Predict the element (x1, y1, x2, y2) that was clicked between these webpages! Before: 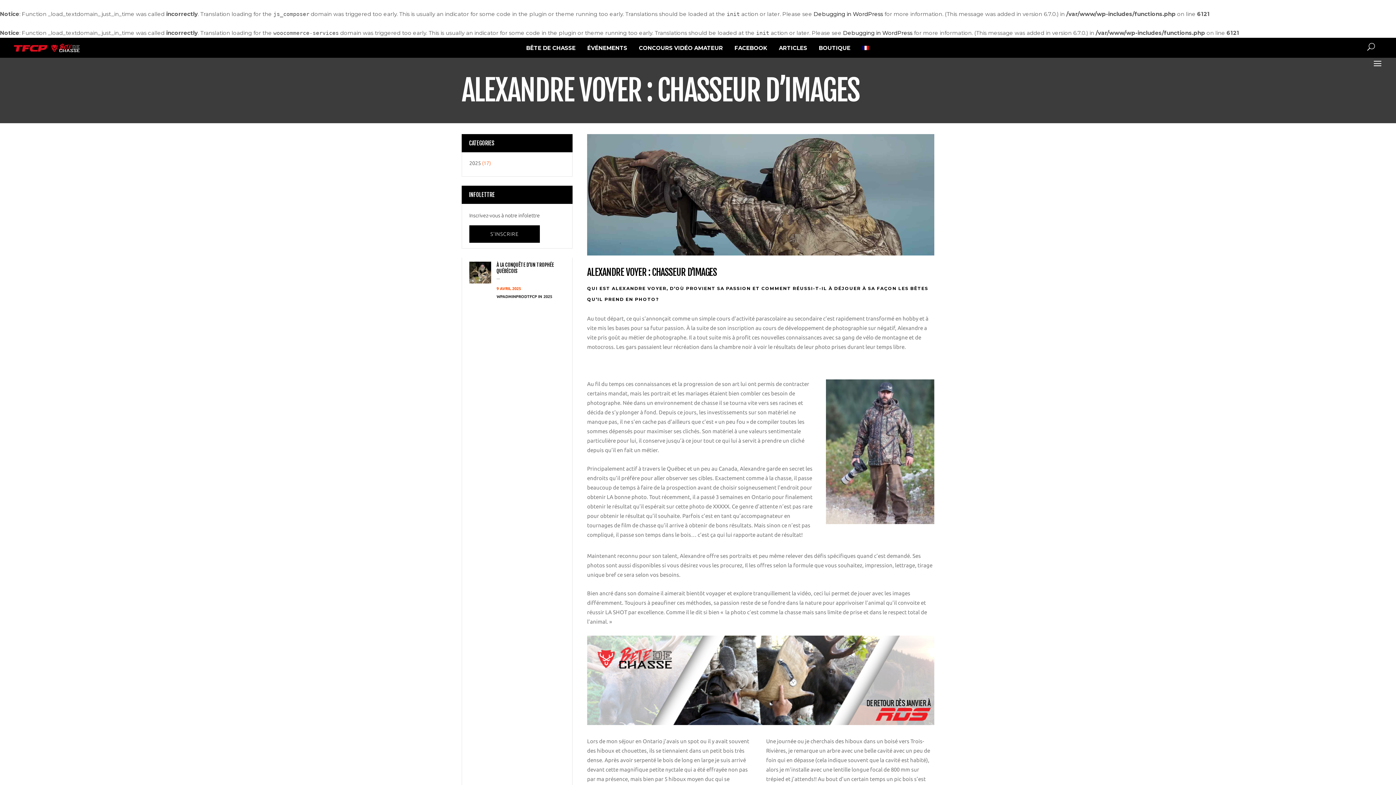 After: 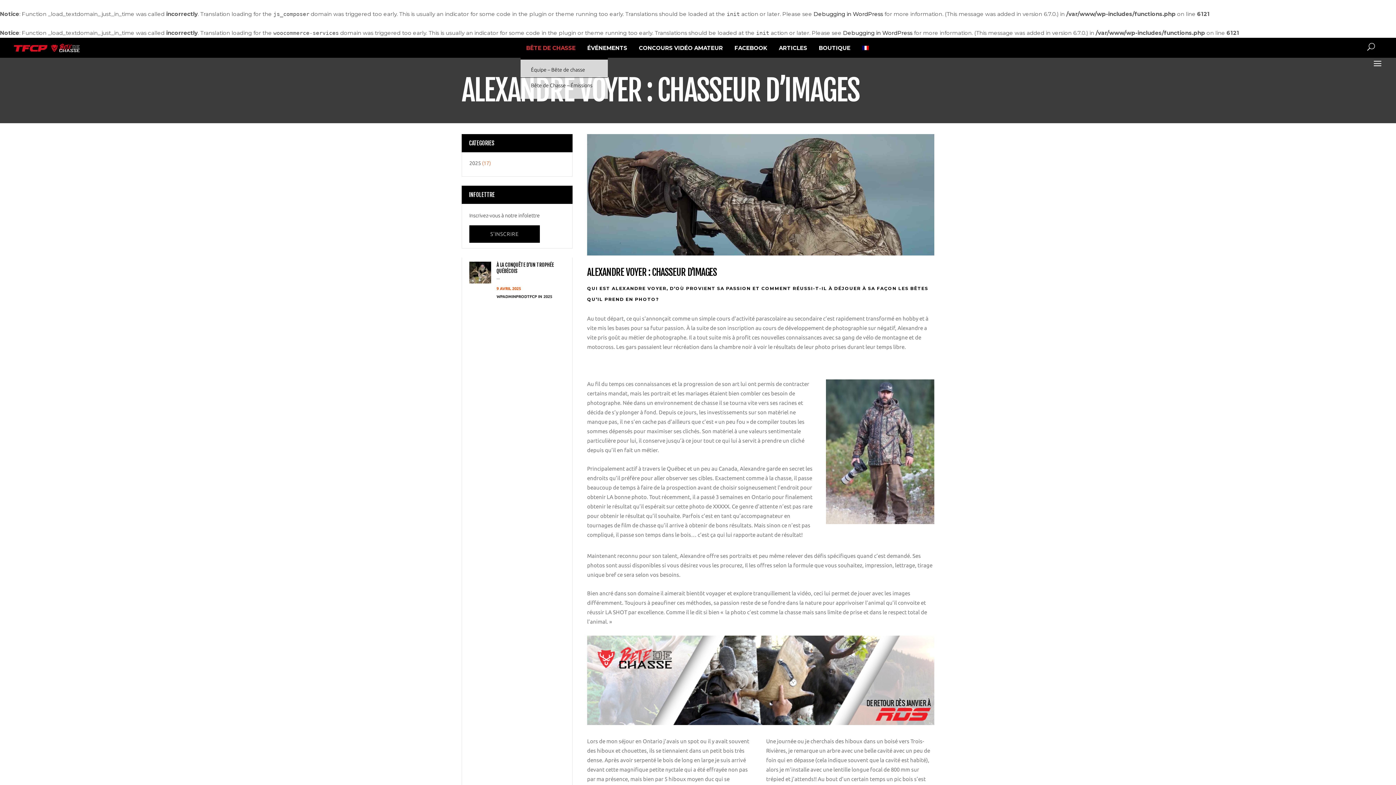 Action: bbox: (520, 37, 581, 57) label: BÊTE DE CHASSE